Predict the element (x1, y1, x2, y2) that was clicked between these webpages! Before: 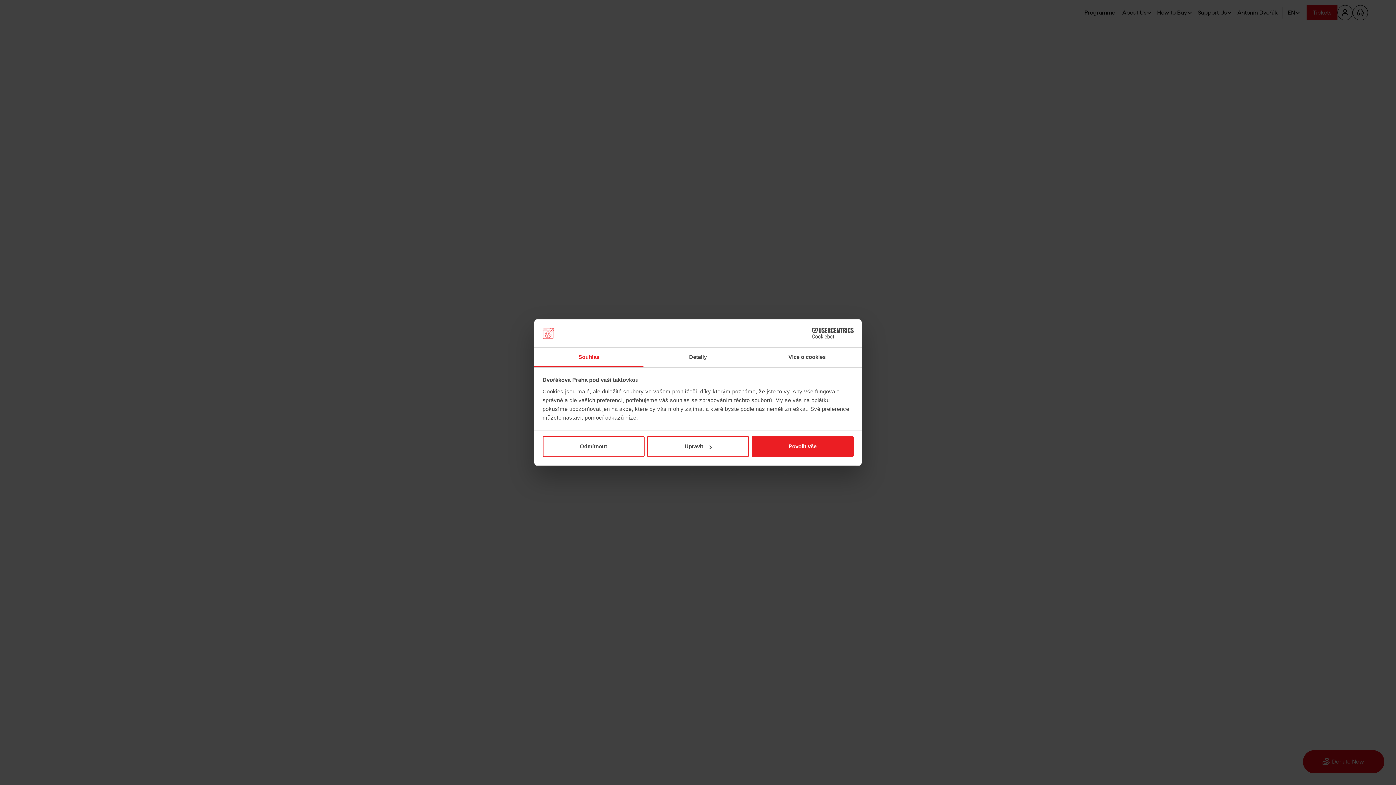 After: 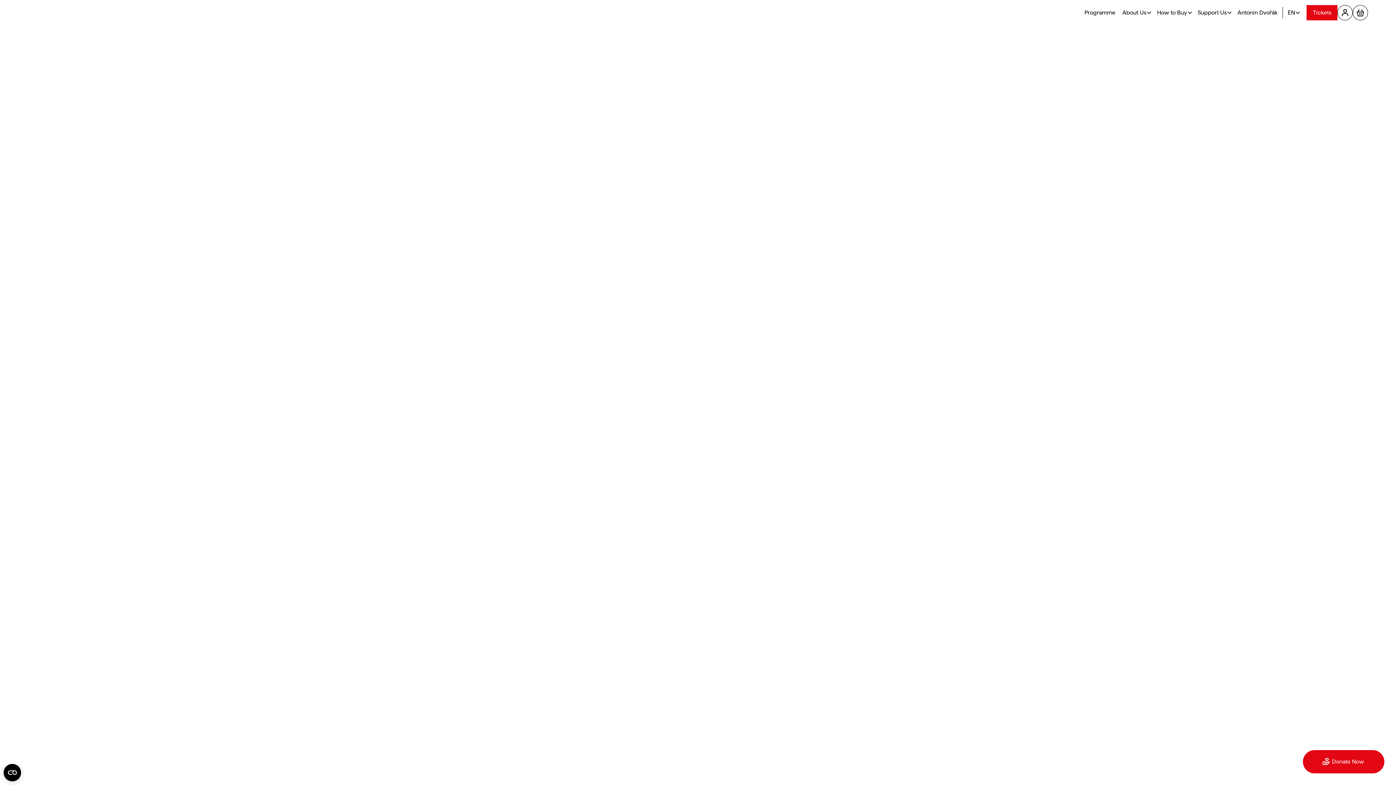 Action: label: Odmítnout bbox: (542, 436, 644, 457)